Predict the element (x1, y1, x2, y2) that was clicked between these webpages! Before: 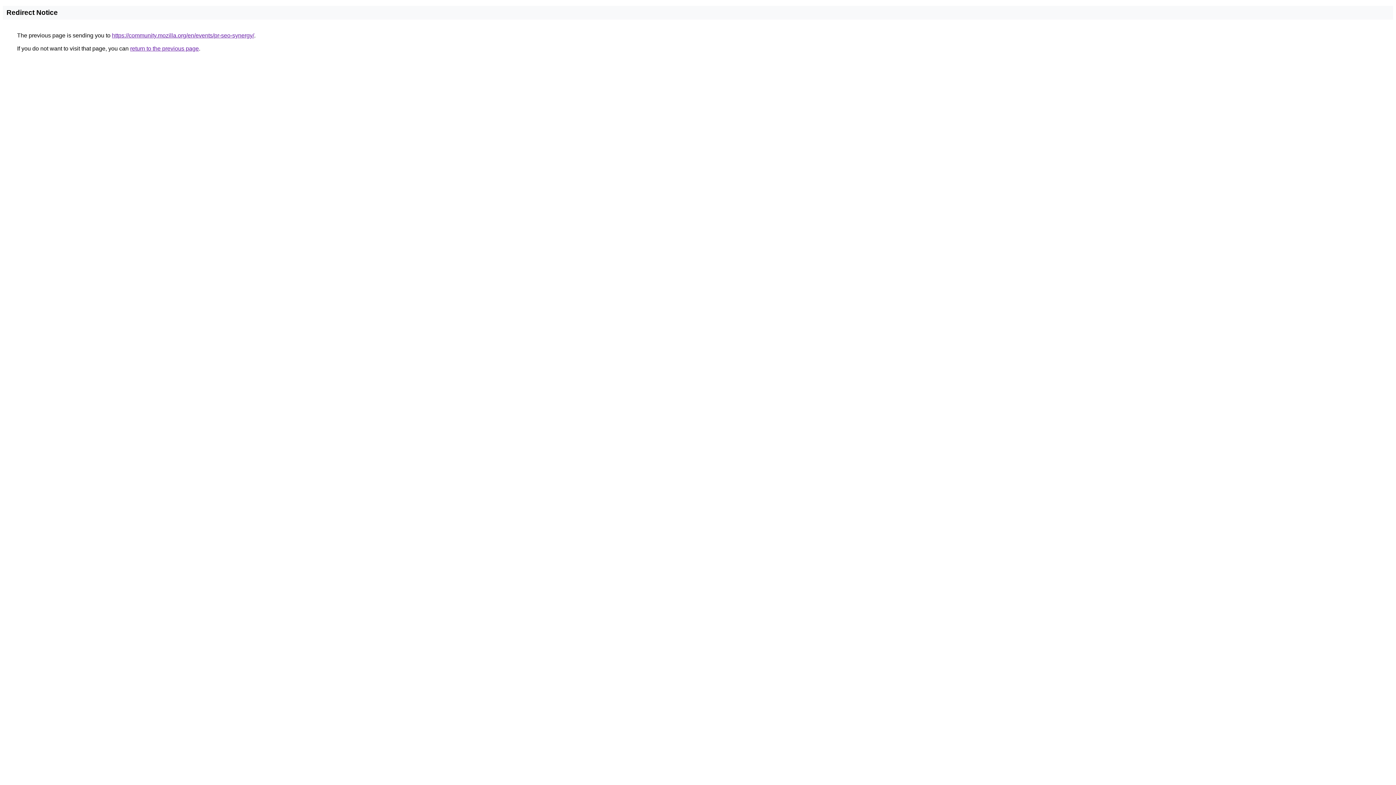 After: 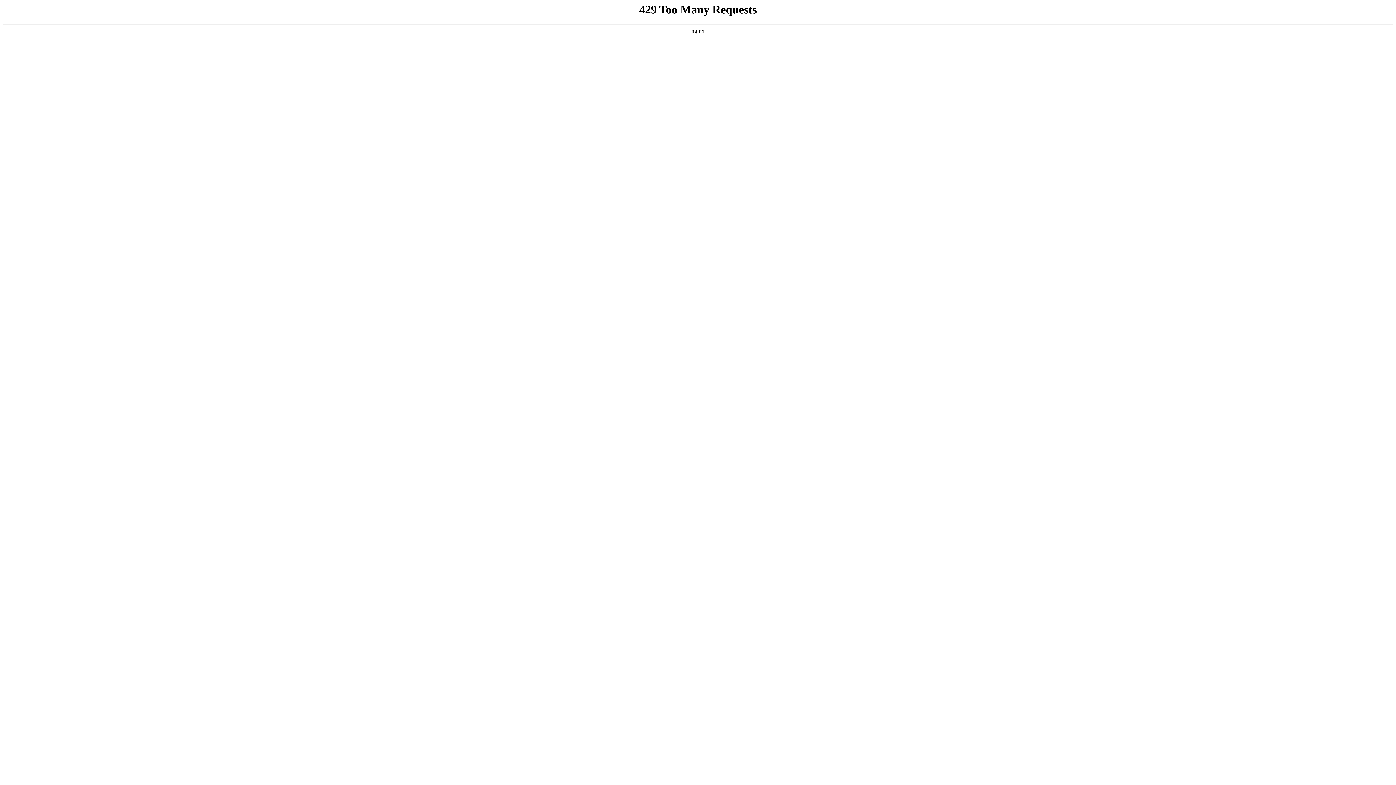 Action: label: https://community.mozilla.org/en/events/pr-seo-synergy/ bbox: (112, 32, 254, 38)